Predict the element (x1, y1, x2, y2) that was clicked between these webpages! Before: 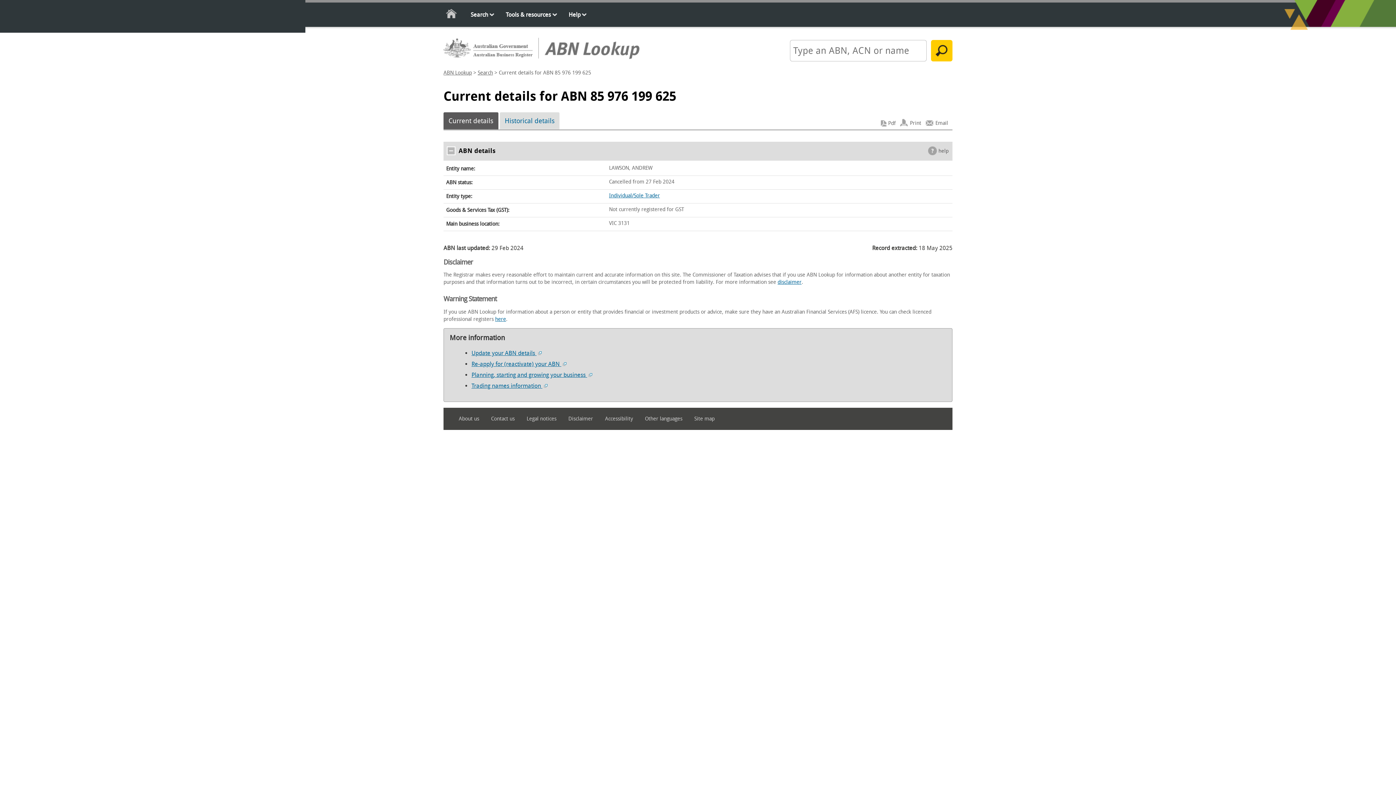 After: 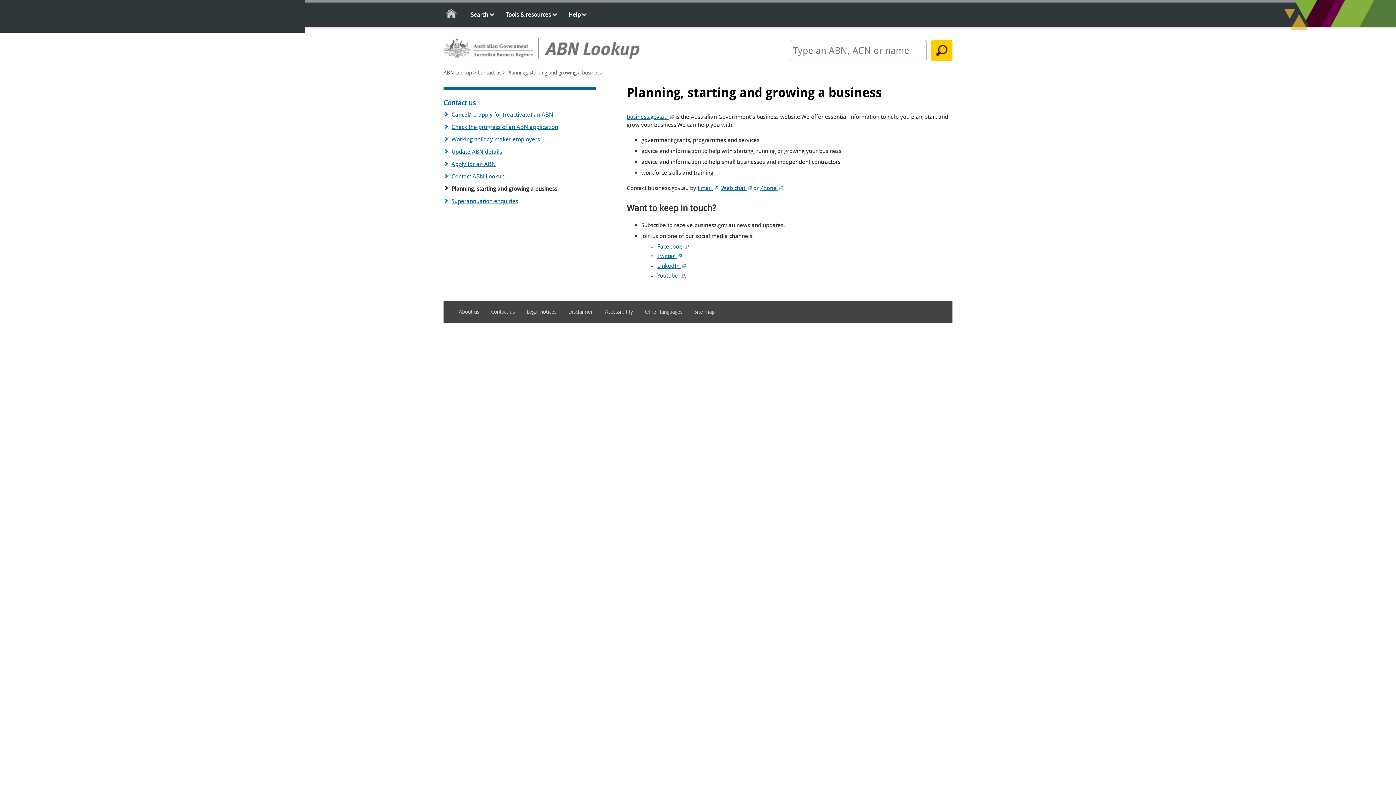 Action: bbox: (471, 371, 592, 378) label: Planning, starting and growing your business 